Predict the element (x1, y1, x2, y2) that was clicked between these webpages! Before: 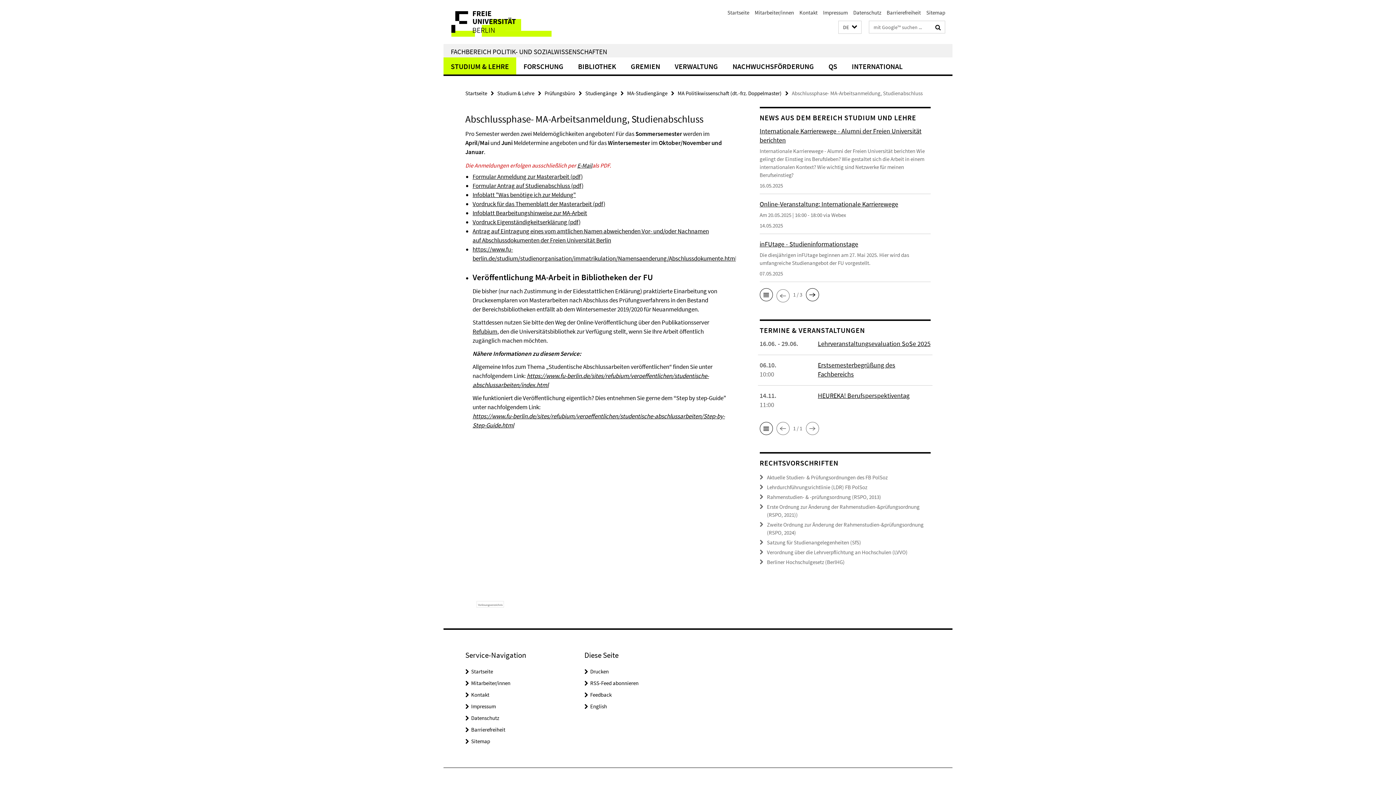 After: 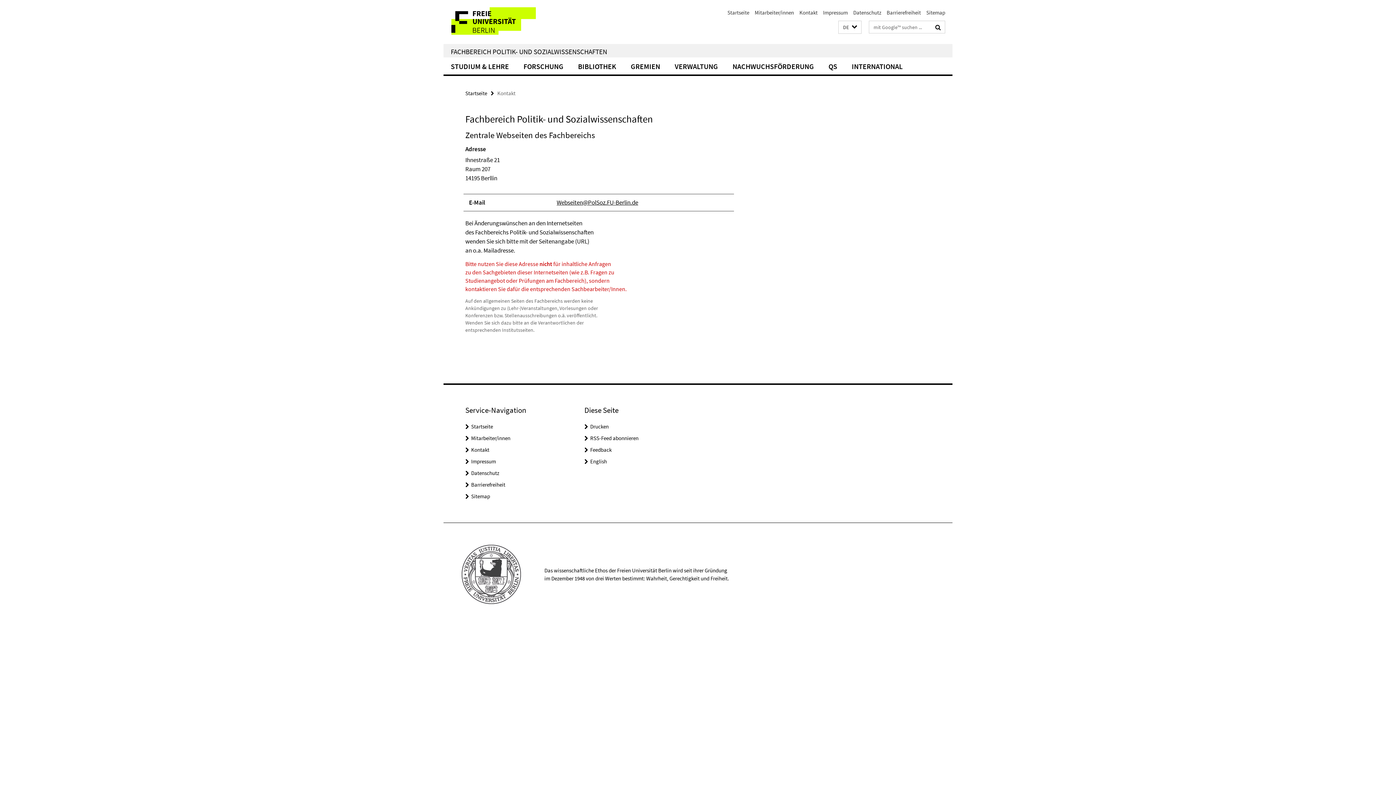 Action: bbox: (799, 9, 817, 16) label: Kontakt